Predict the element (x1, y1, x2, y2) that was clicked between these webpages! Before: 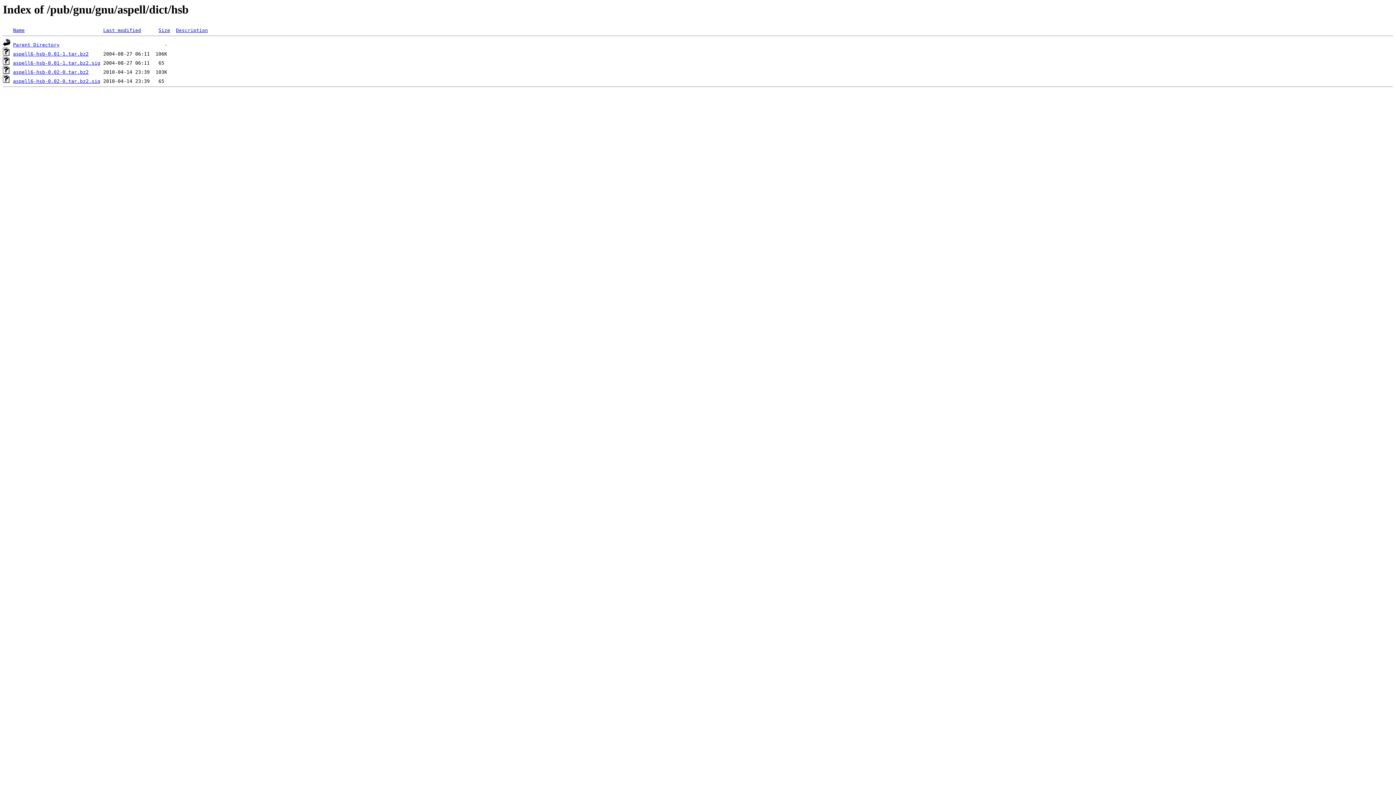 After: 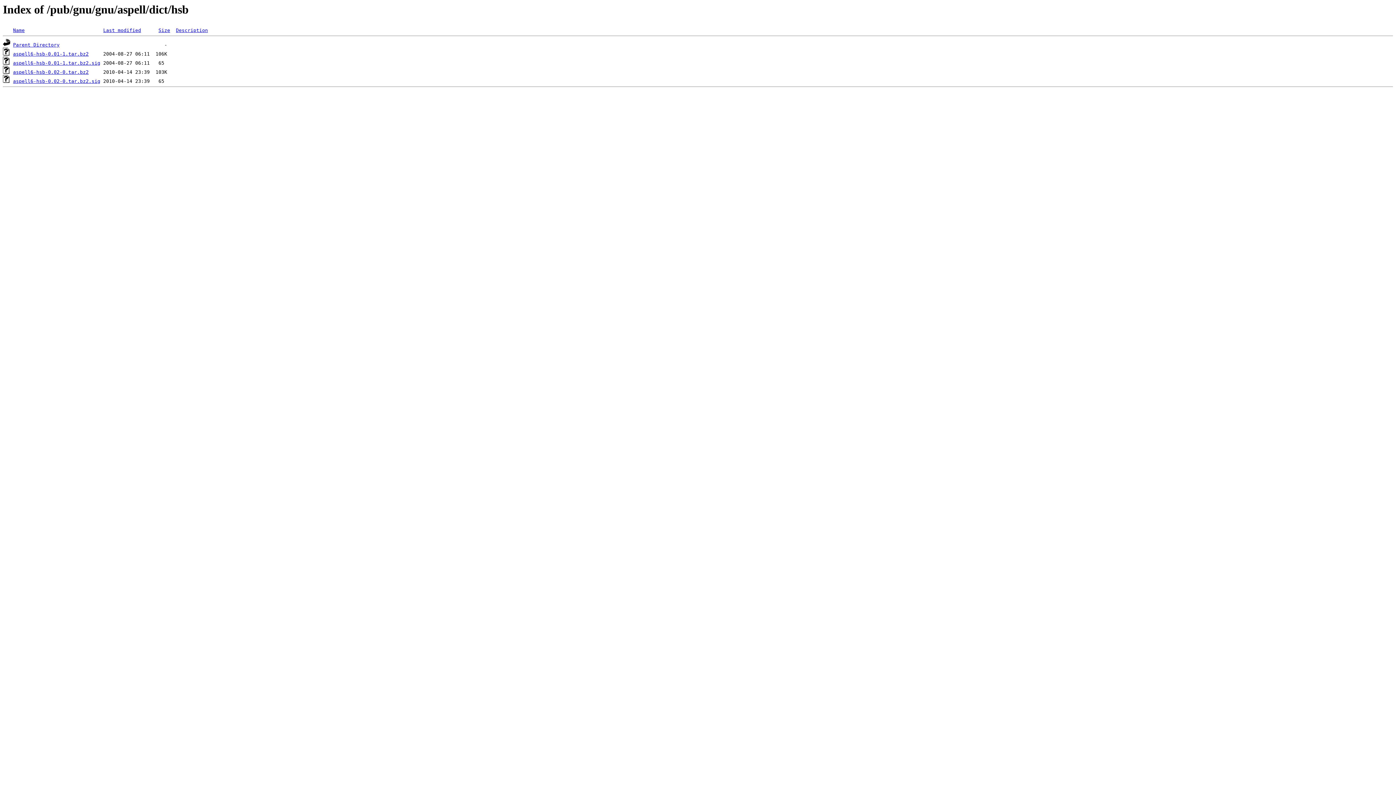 Action: bbox: (13, 78, 100, 84) label: aspell6-hsb-0.02-0.tar.bz2.sig